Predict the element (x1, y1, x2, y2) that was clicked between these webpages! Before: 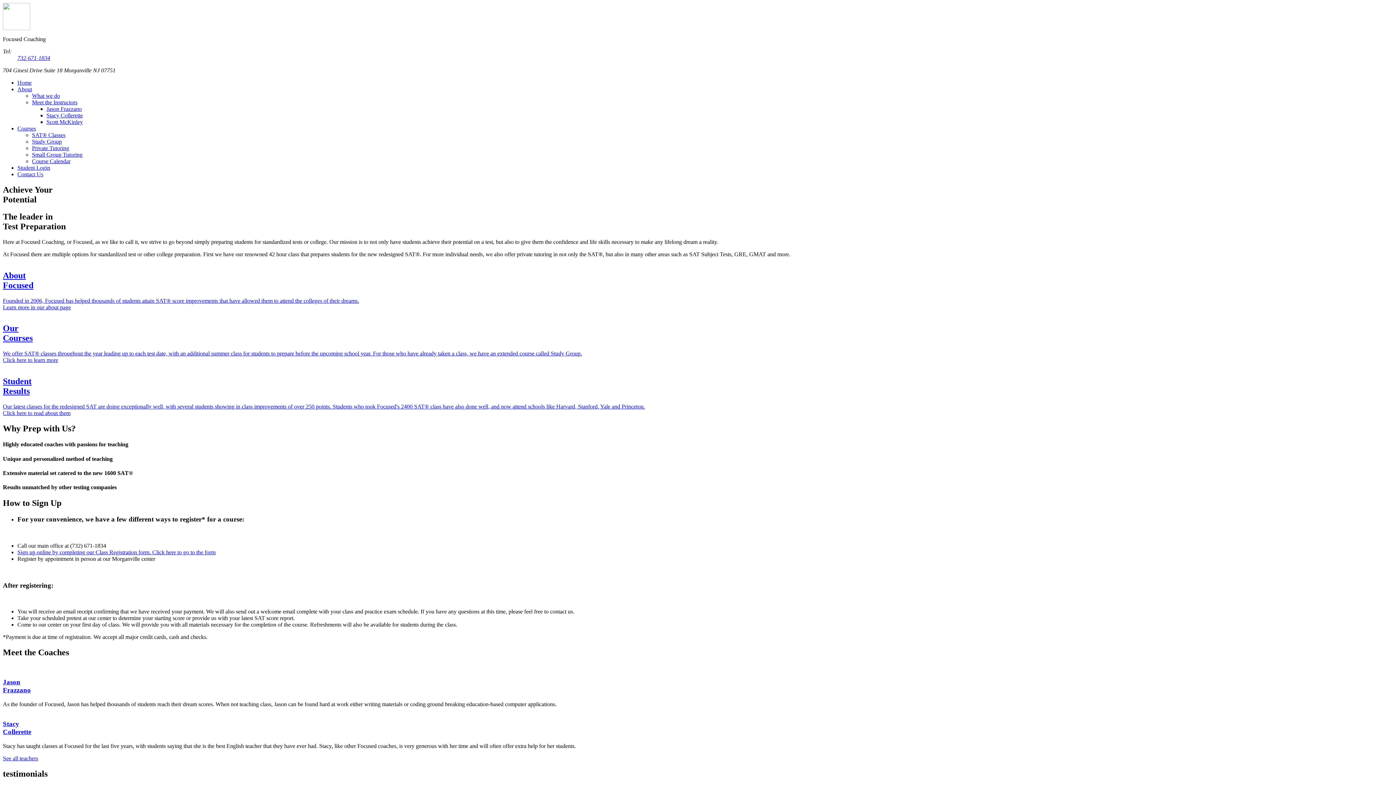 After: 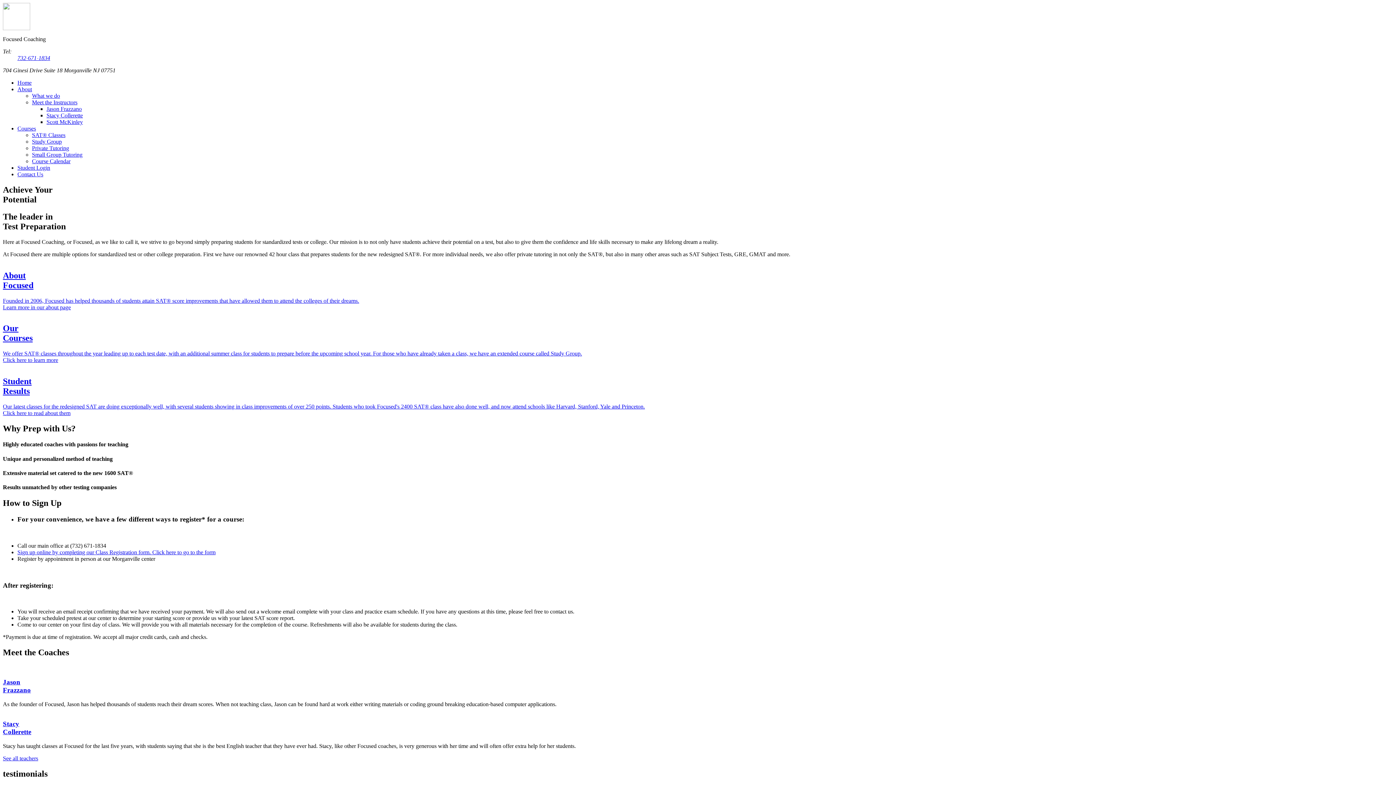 Action: bbox: (46, 118, 82, 125) label: Scott McKinley